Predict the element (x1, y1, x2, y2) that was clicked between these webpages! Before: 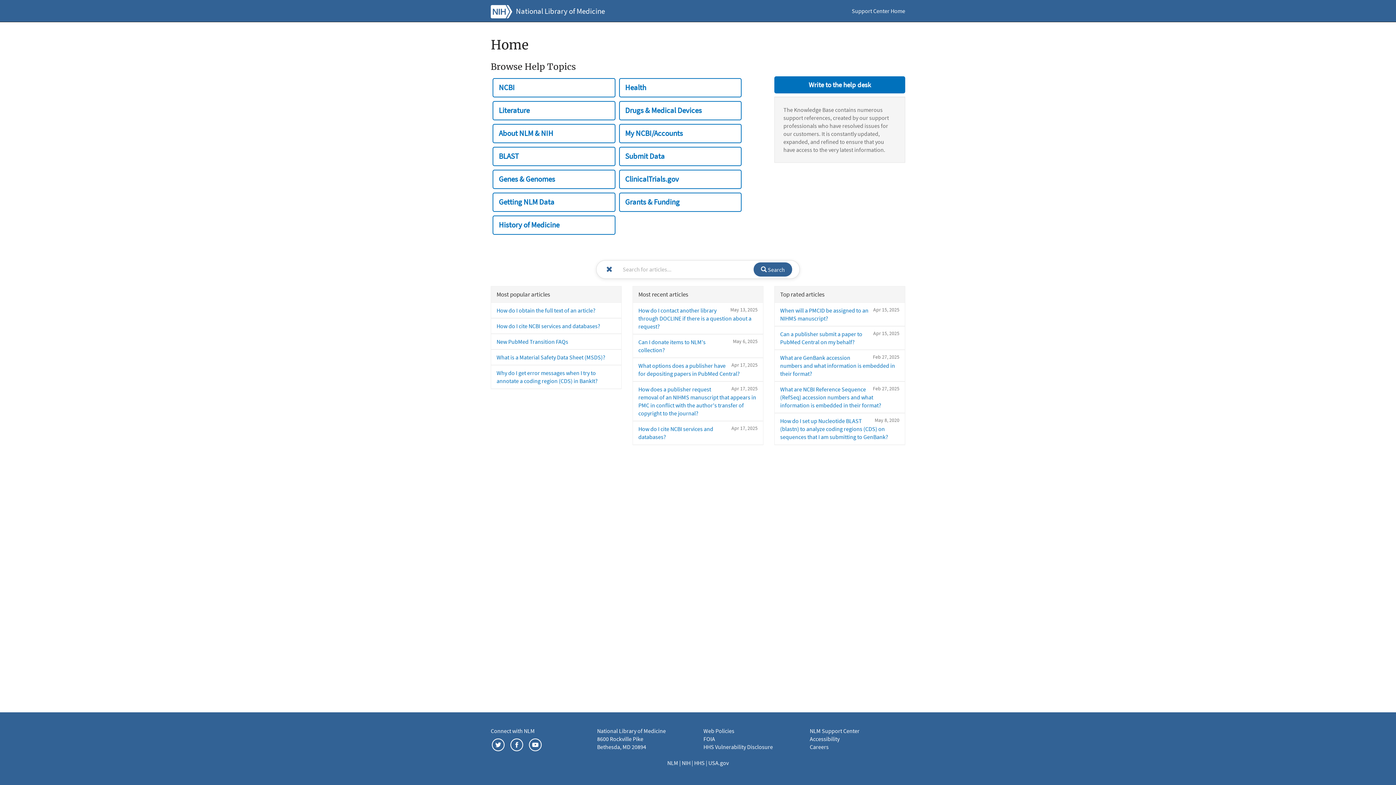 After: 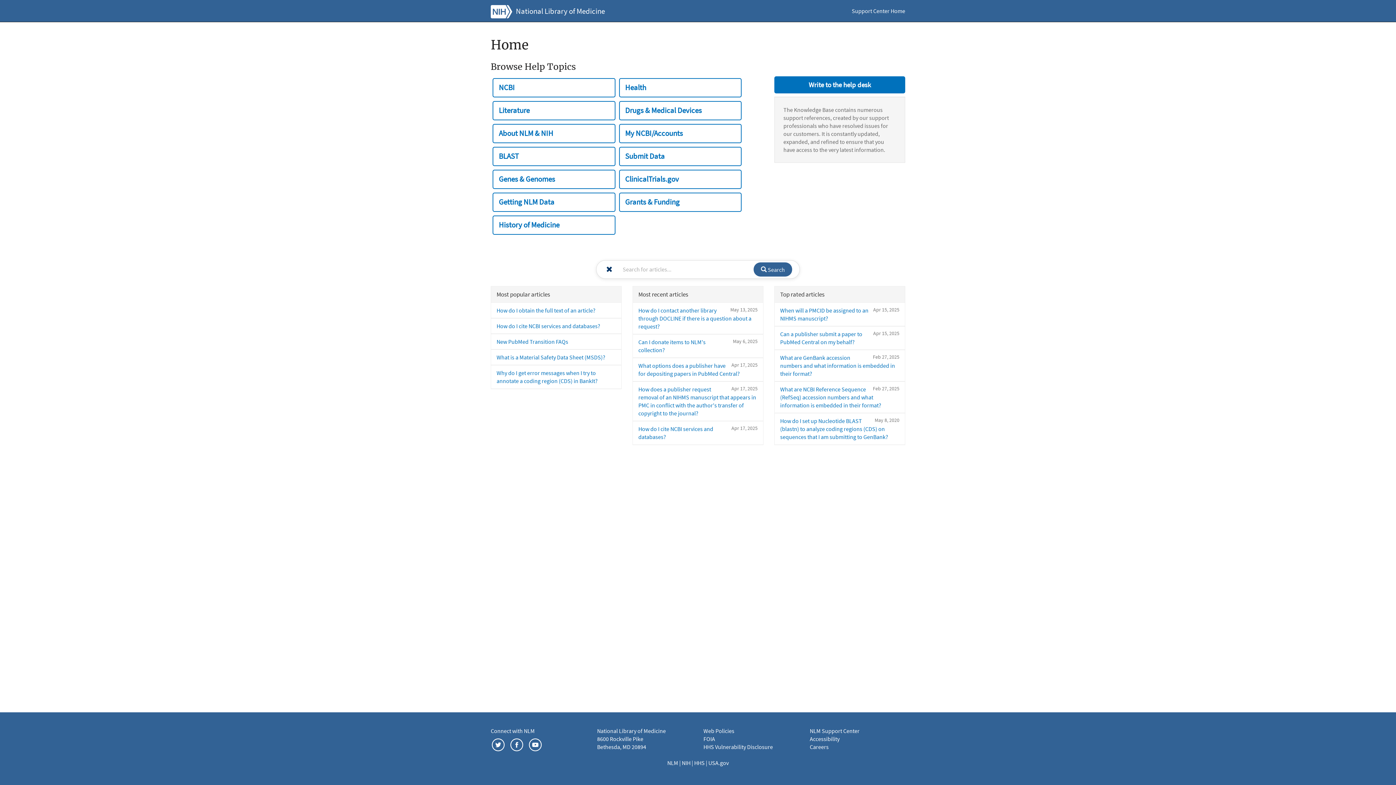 Action: bbox: (604, 264, 614, 274)